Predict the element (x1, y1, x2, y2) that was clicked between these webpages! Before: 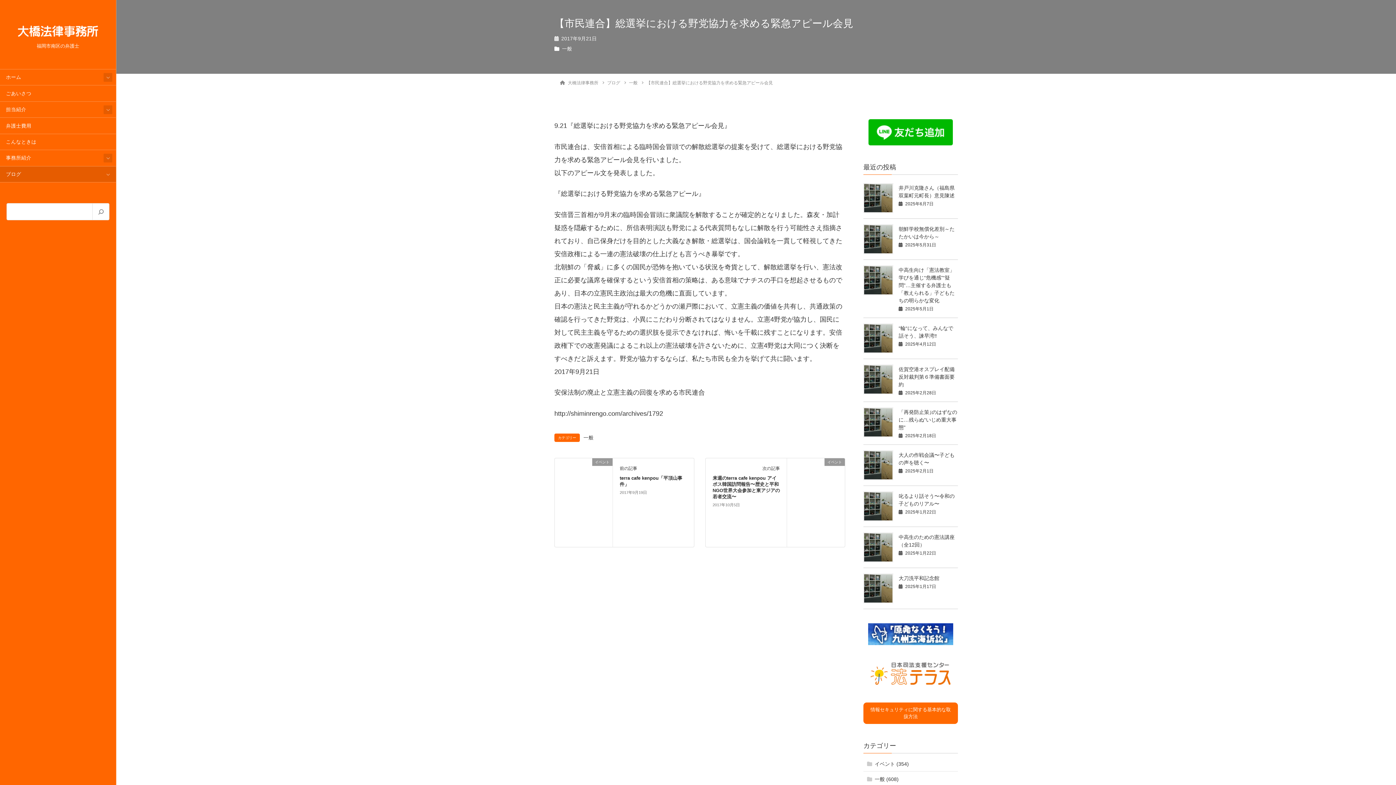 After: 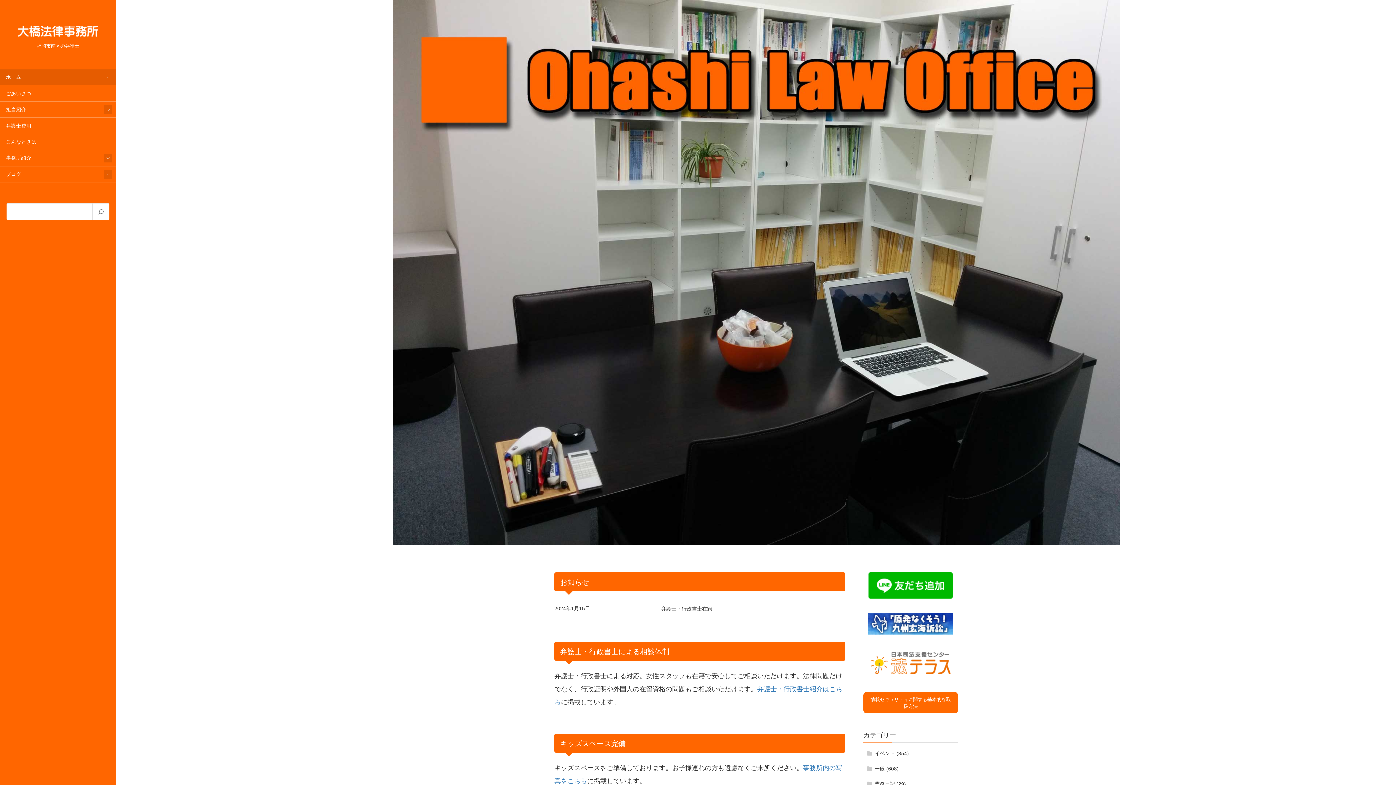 Action: bbox: (17, 25, 98, 36)